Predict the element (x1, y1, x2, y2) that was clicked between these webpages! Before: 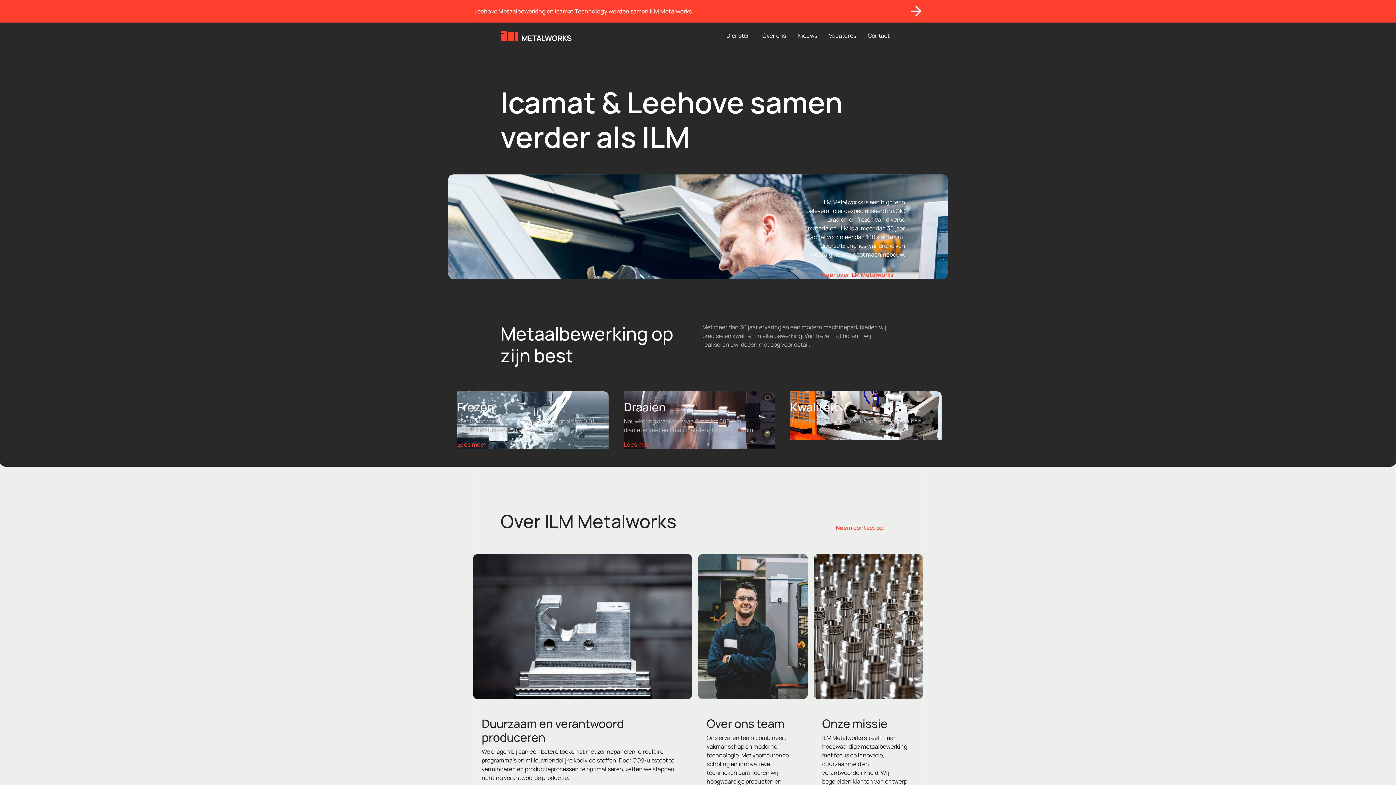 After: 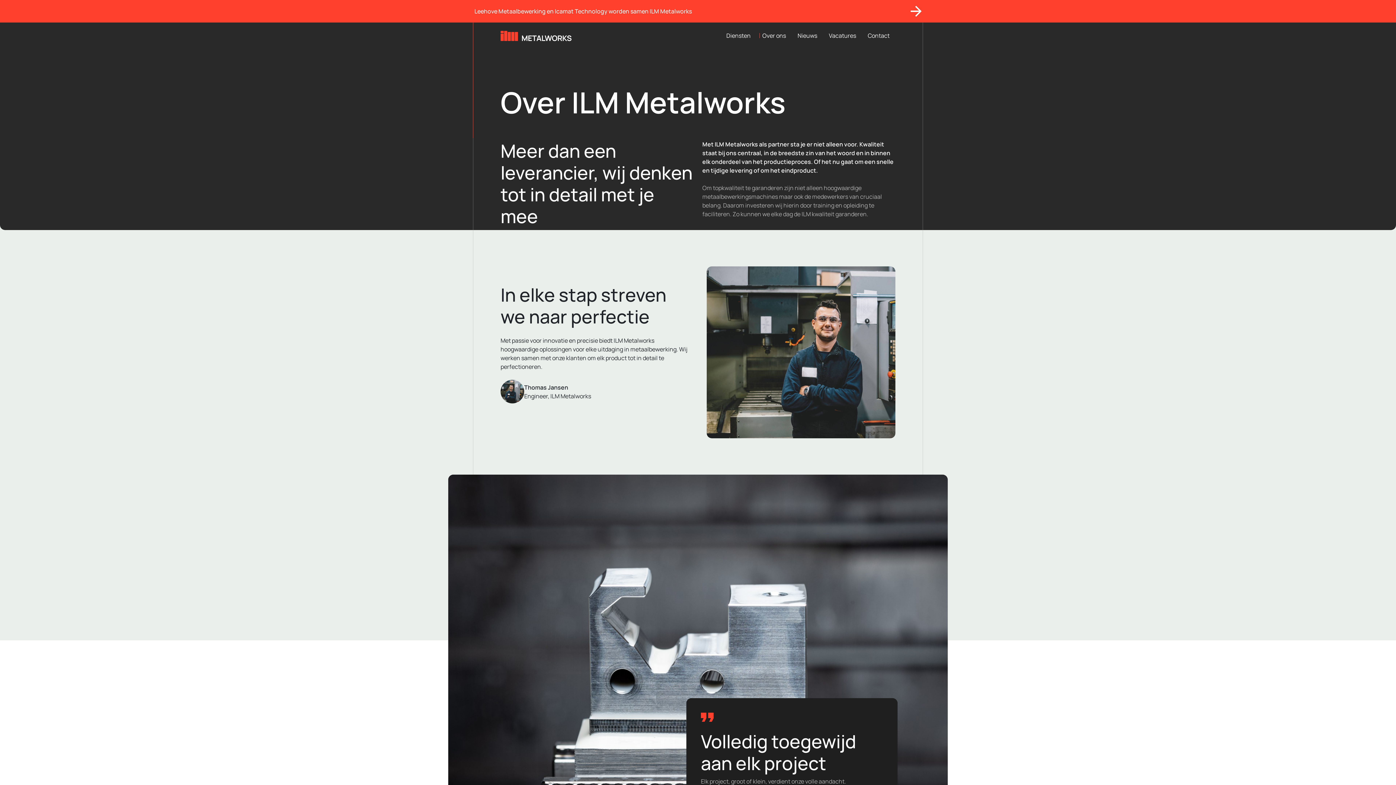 Action: label: Meer over ILM Metalworks bbox: (804, 270, 905, 279)